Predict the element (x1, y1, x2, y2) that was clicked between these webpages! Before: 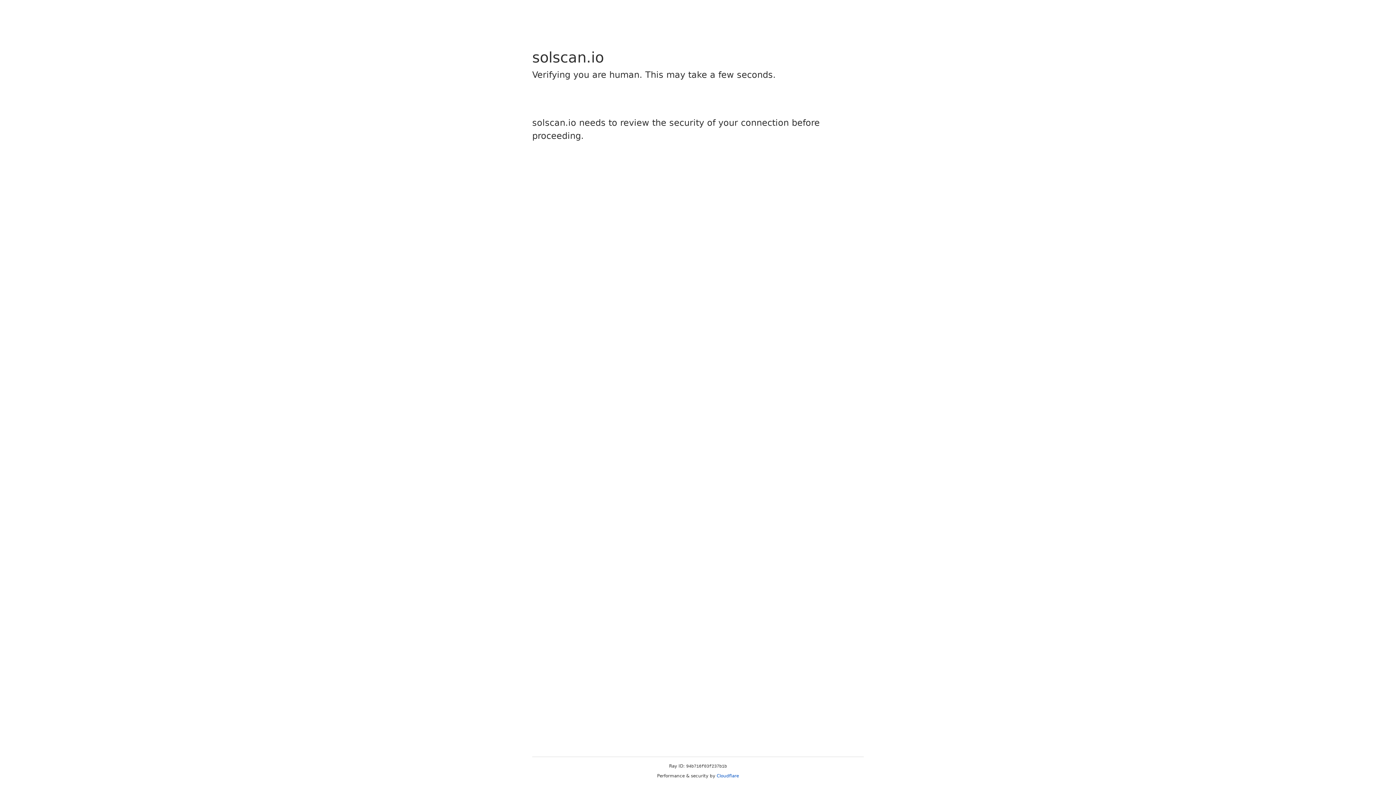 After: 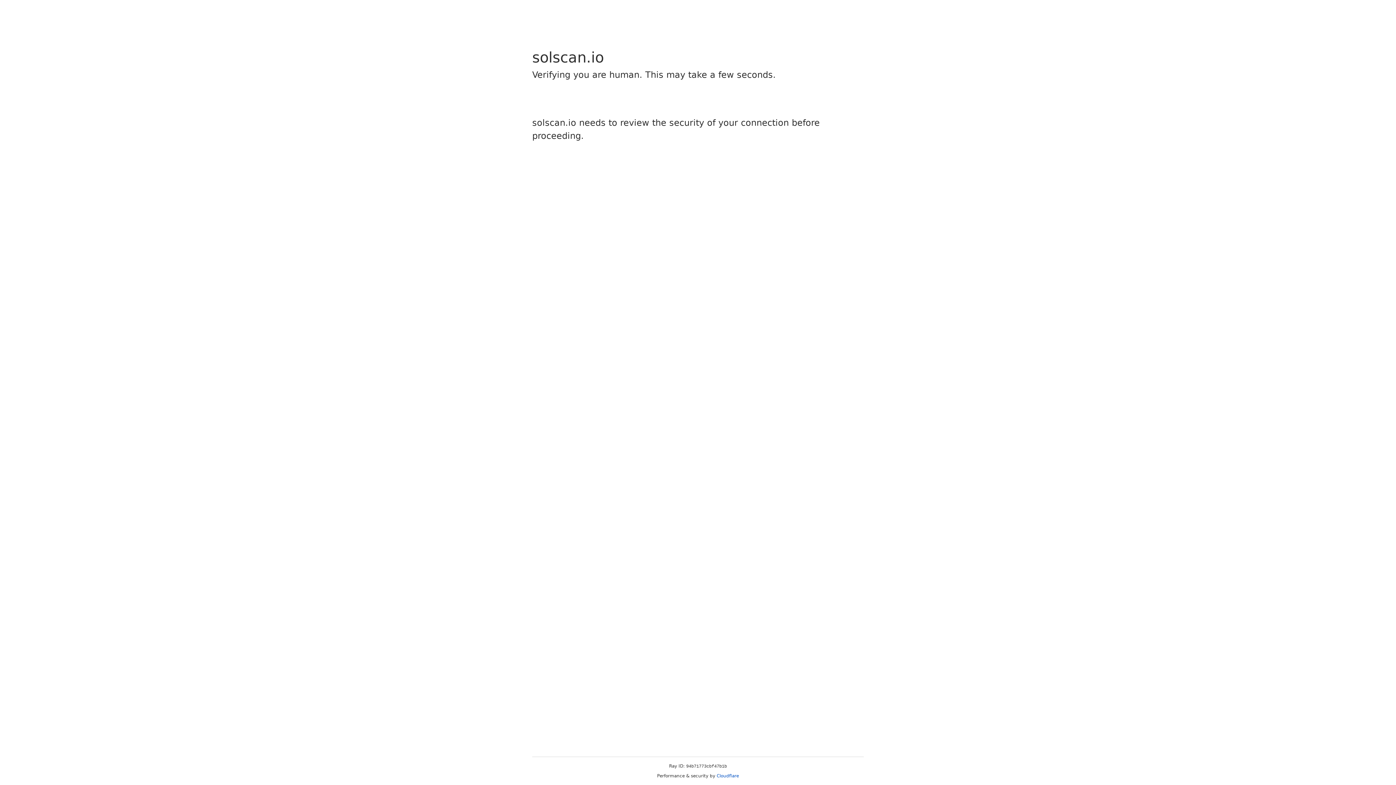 Action: bbox: (716, 773, 739, 778) label: Cloudflare